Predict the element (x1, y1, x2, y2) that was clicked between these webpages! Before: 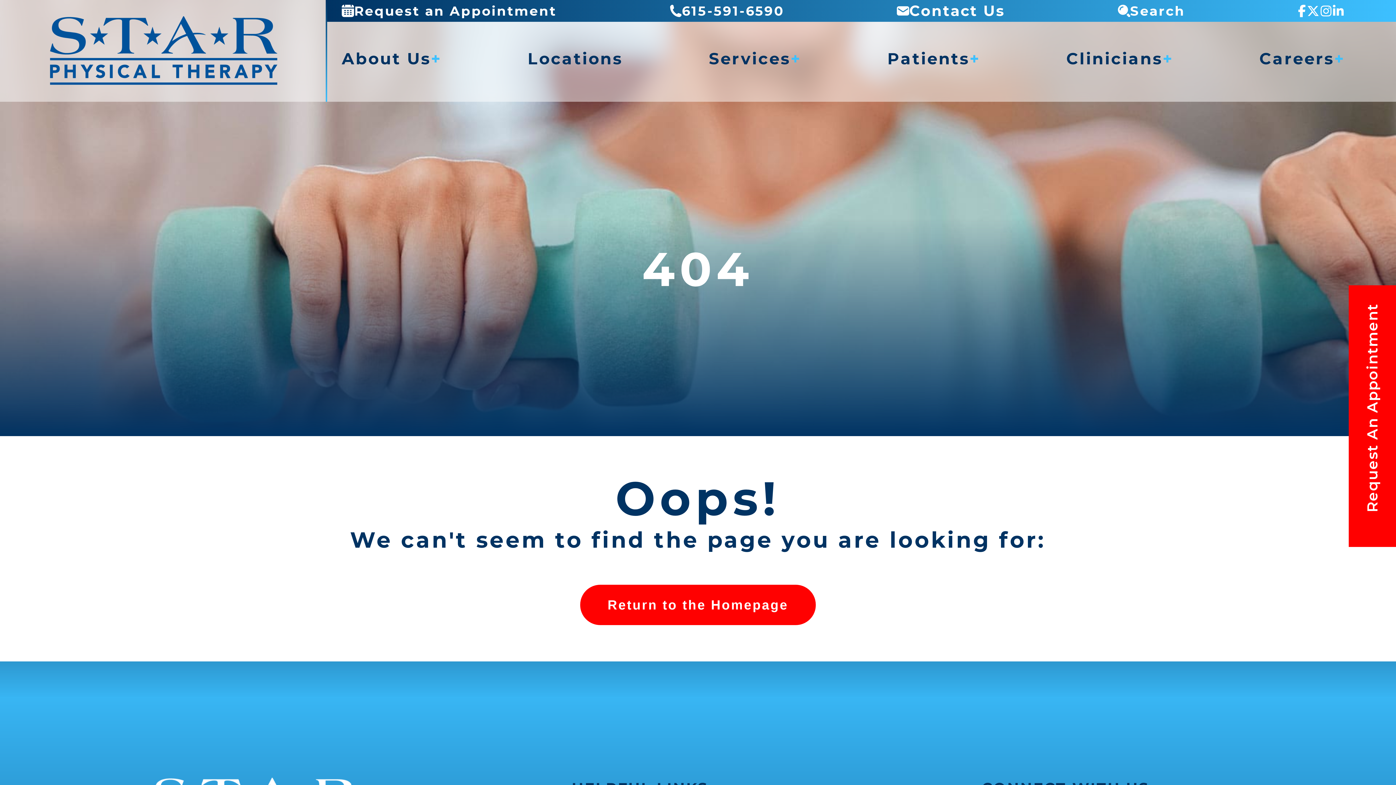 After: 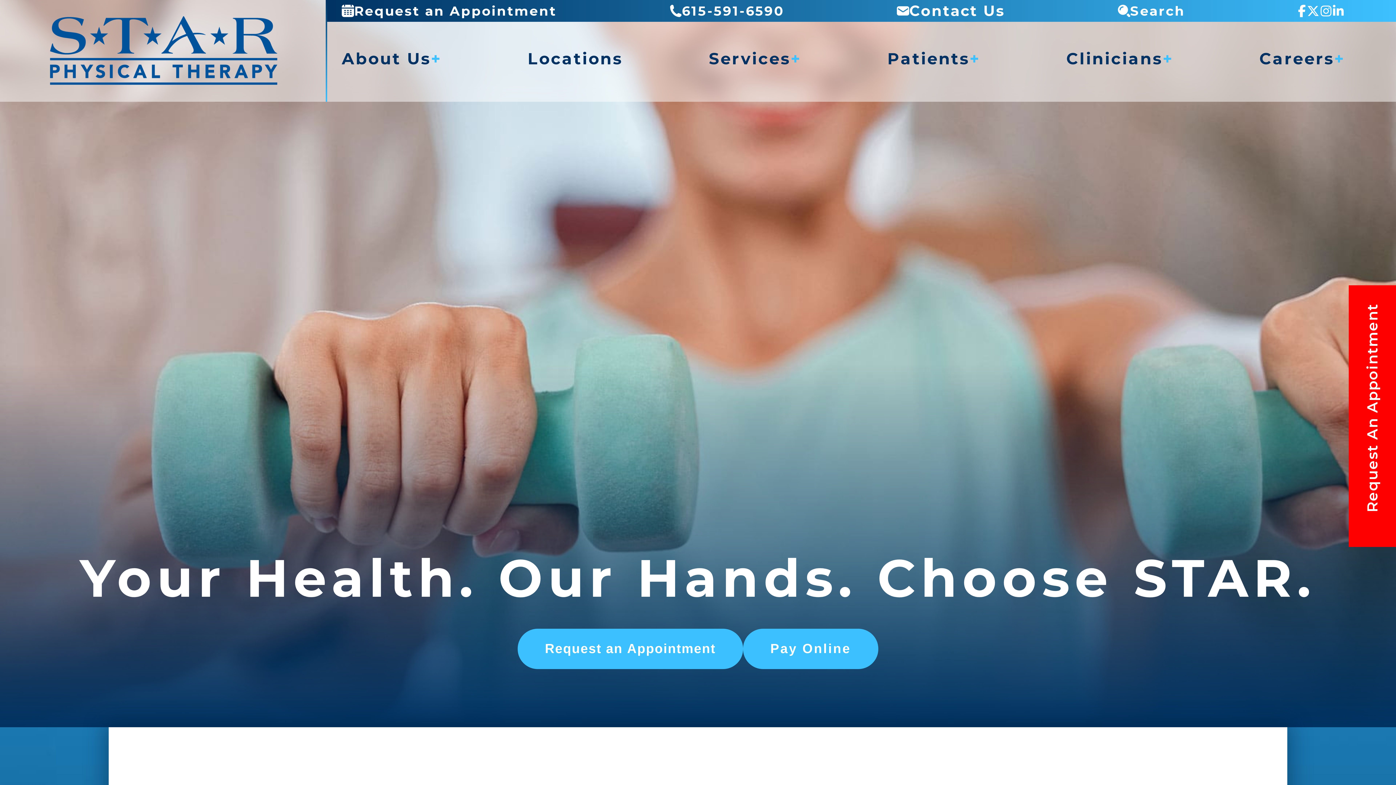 Action: label: Return to the Homepage bbox: (580, 585, 815, 625)